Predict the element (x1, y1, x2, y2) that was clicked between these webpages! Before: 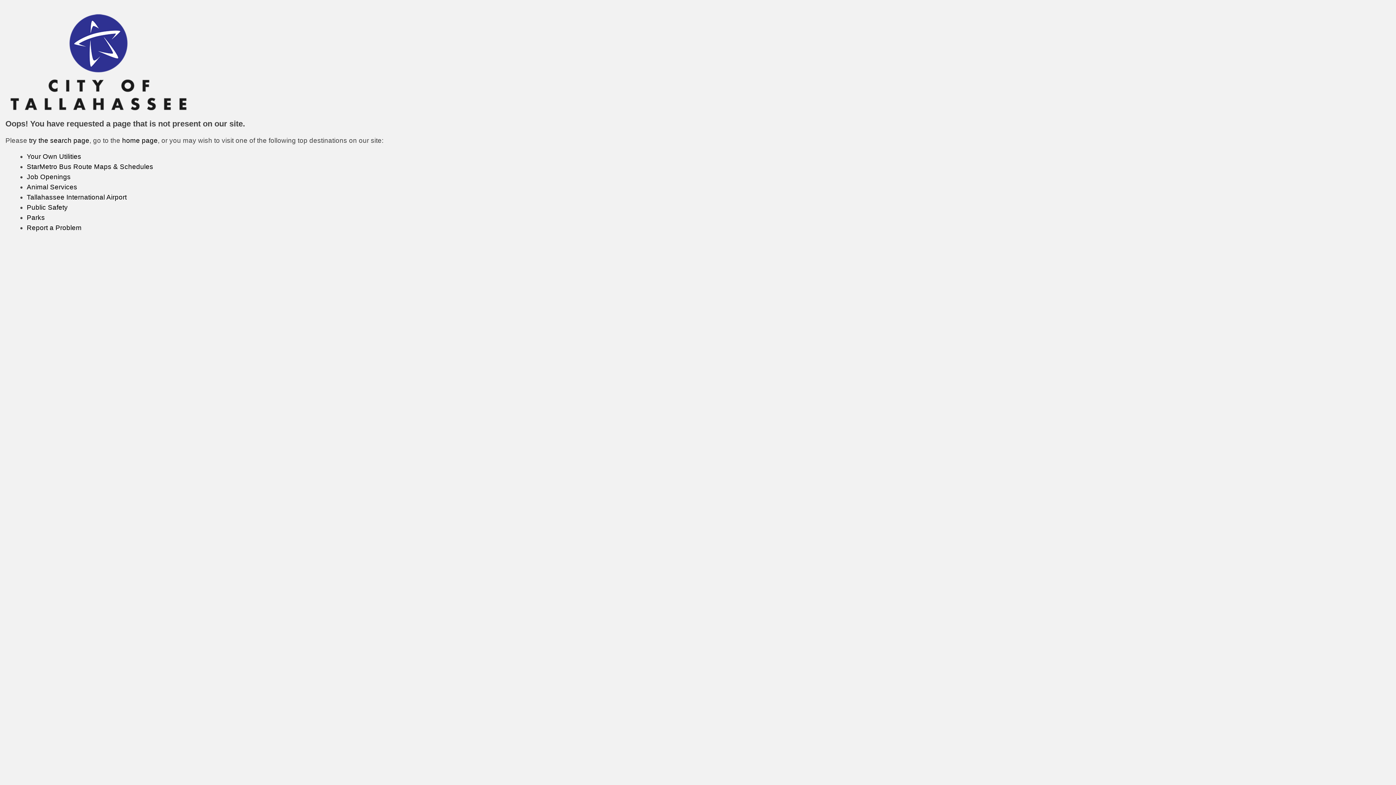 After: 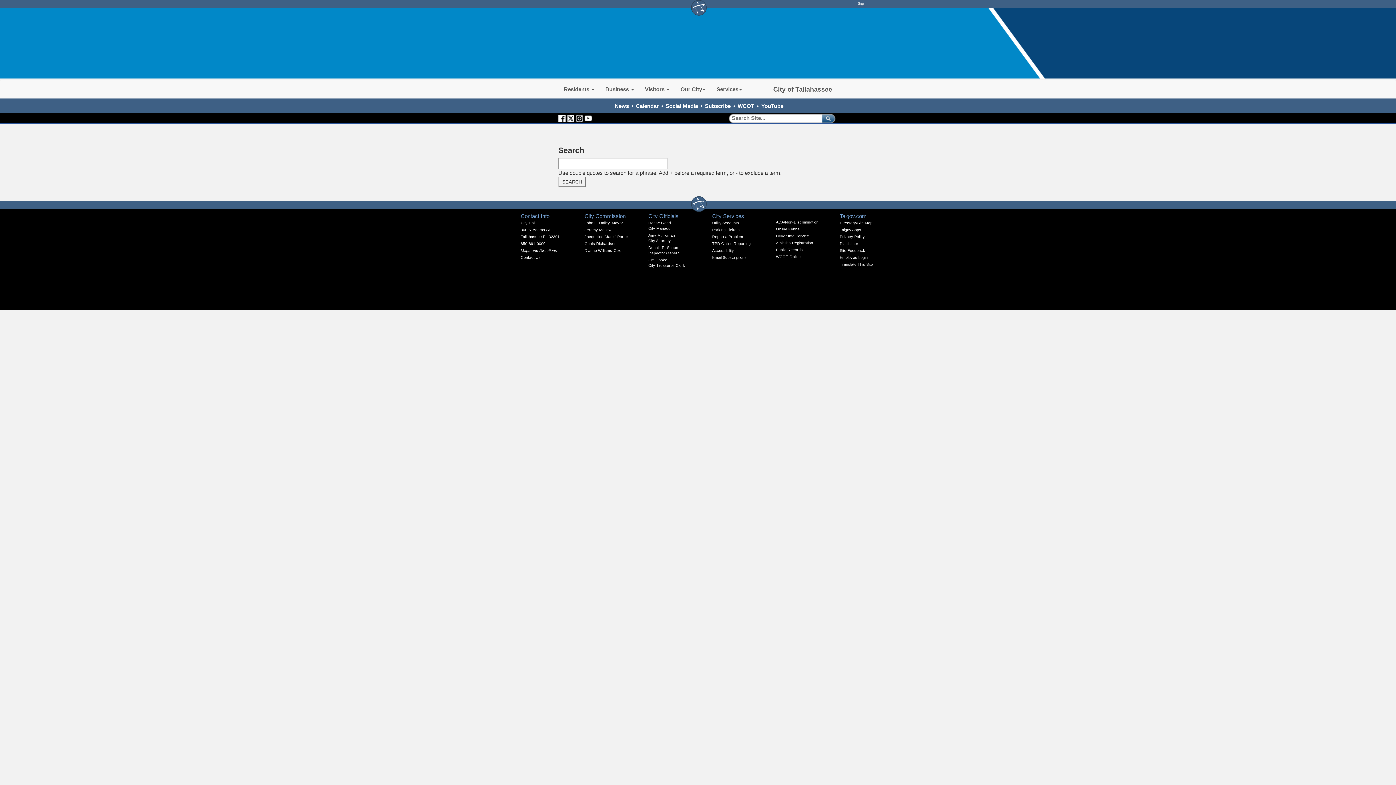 Action: bbox: (29, 136, 89, 144) label: try the search page